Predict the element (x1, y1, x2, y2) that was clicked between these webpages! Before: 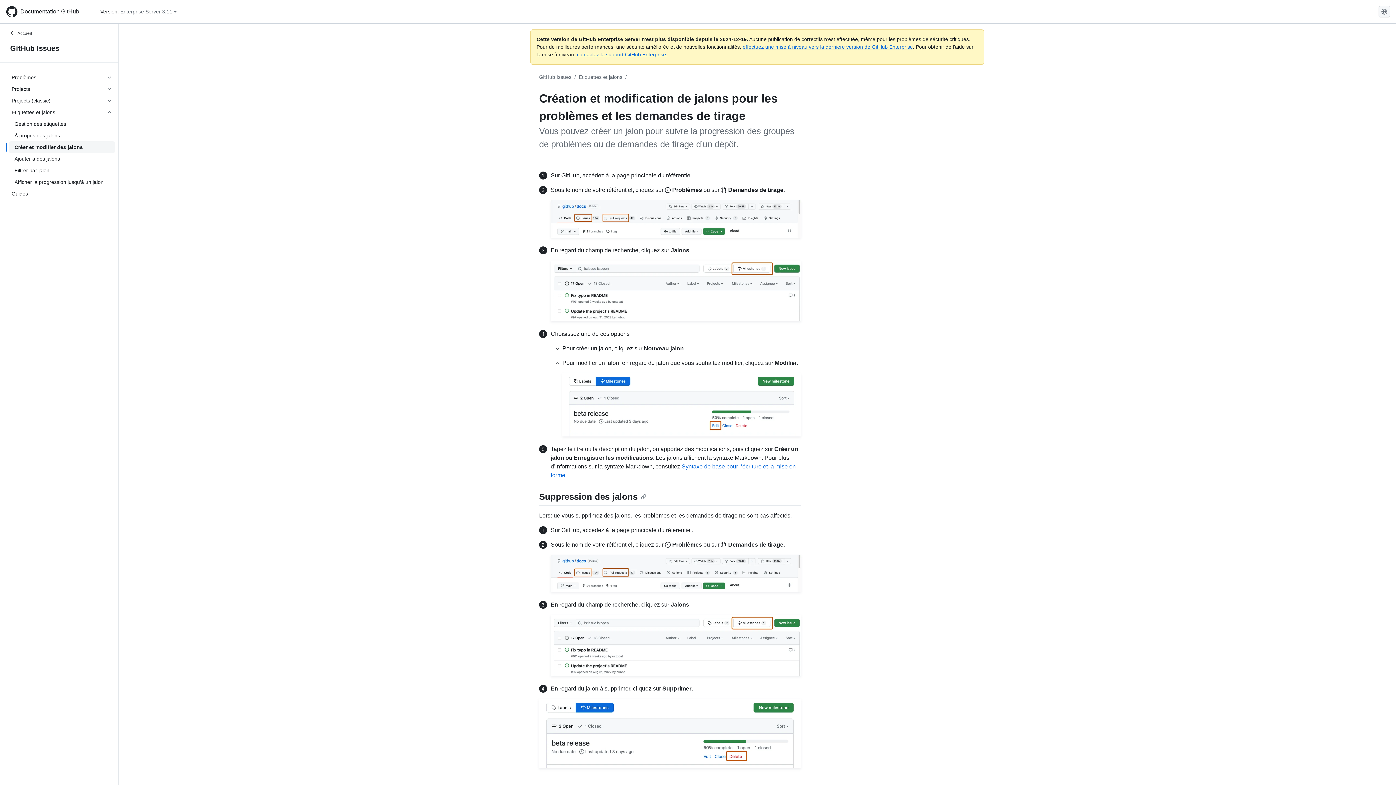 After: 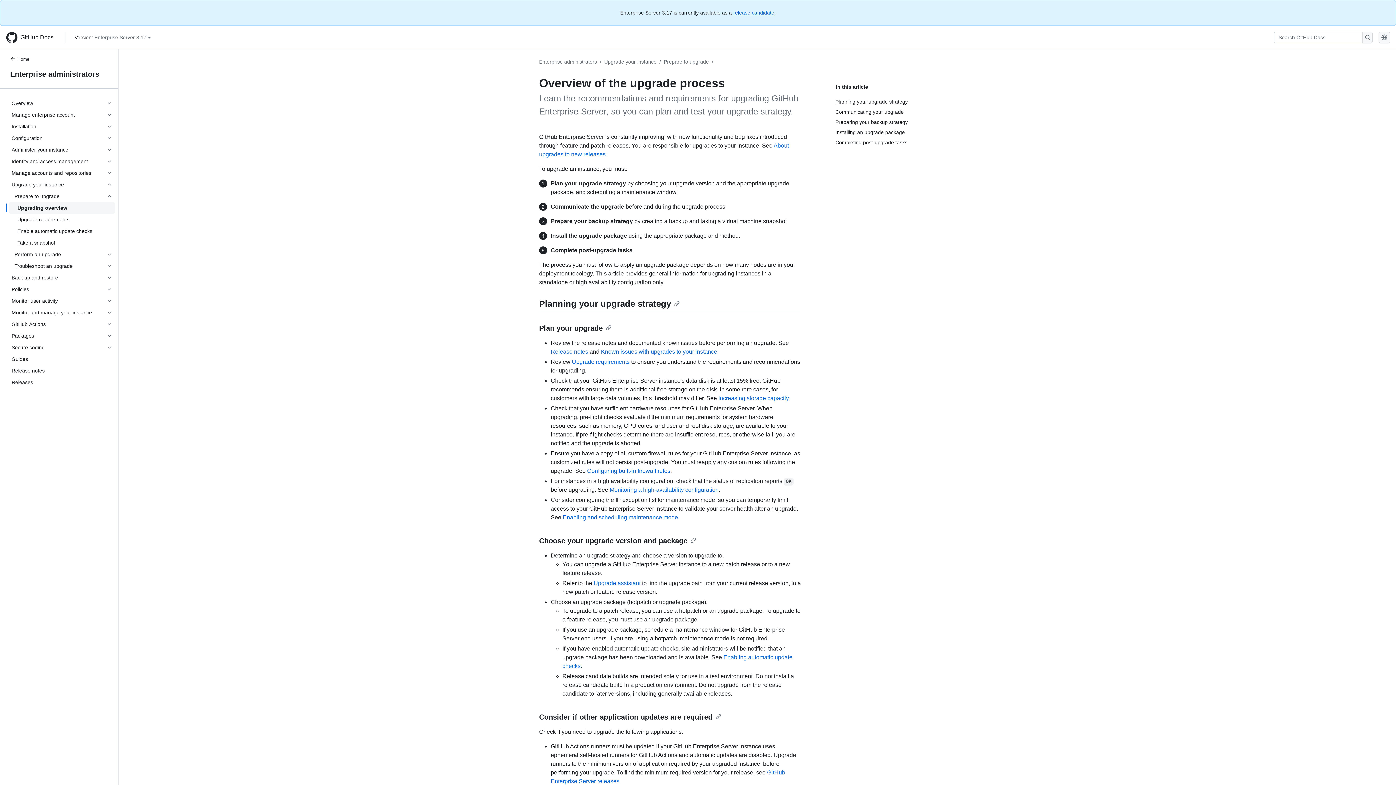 Action: bbox: (742, 44, 913, 49) label: effectuez une mise à niveau vers la dernière version de GitHub Enterprise